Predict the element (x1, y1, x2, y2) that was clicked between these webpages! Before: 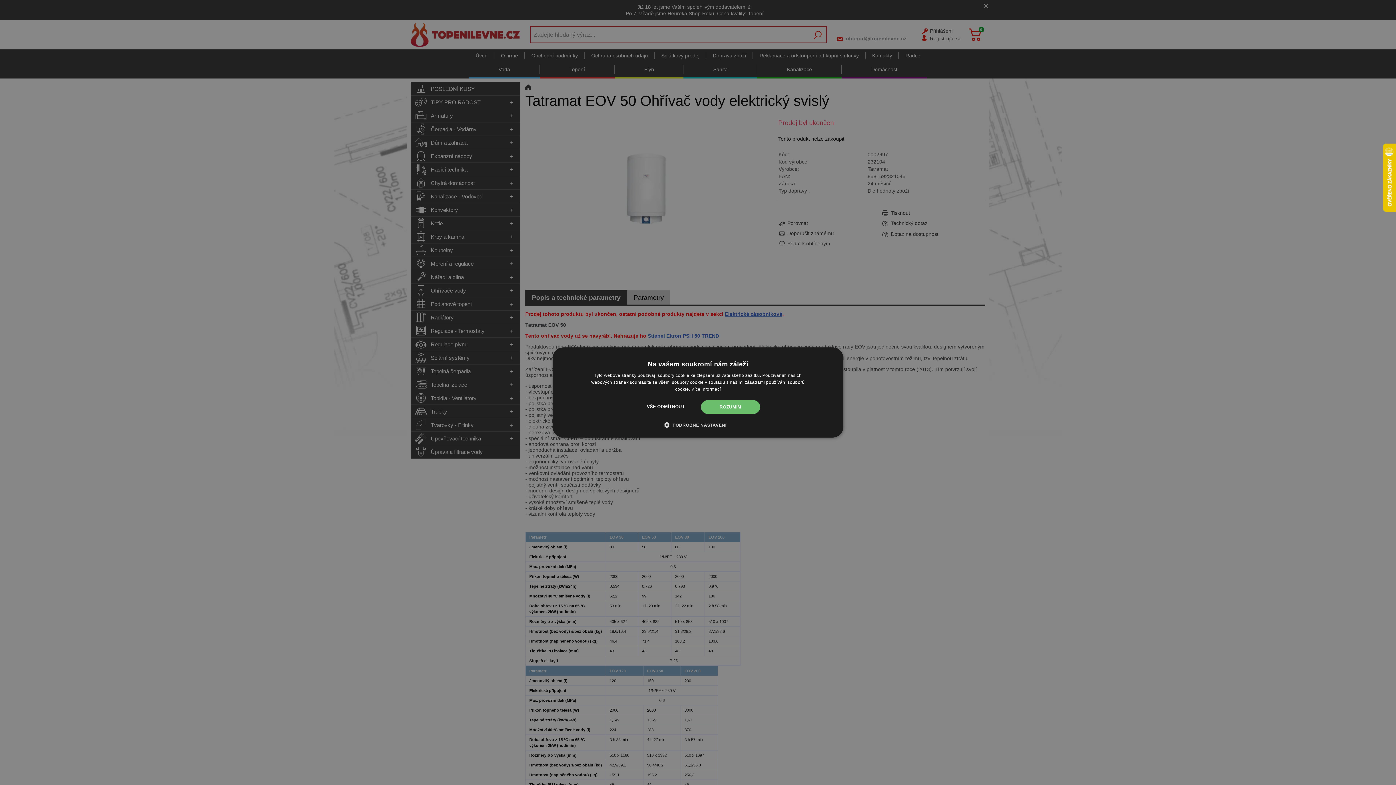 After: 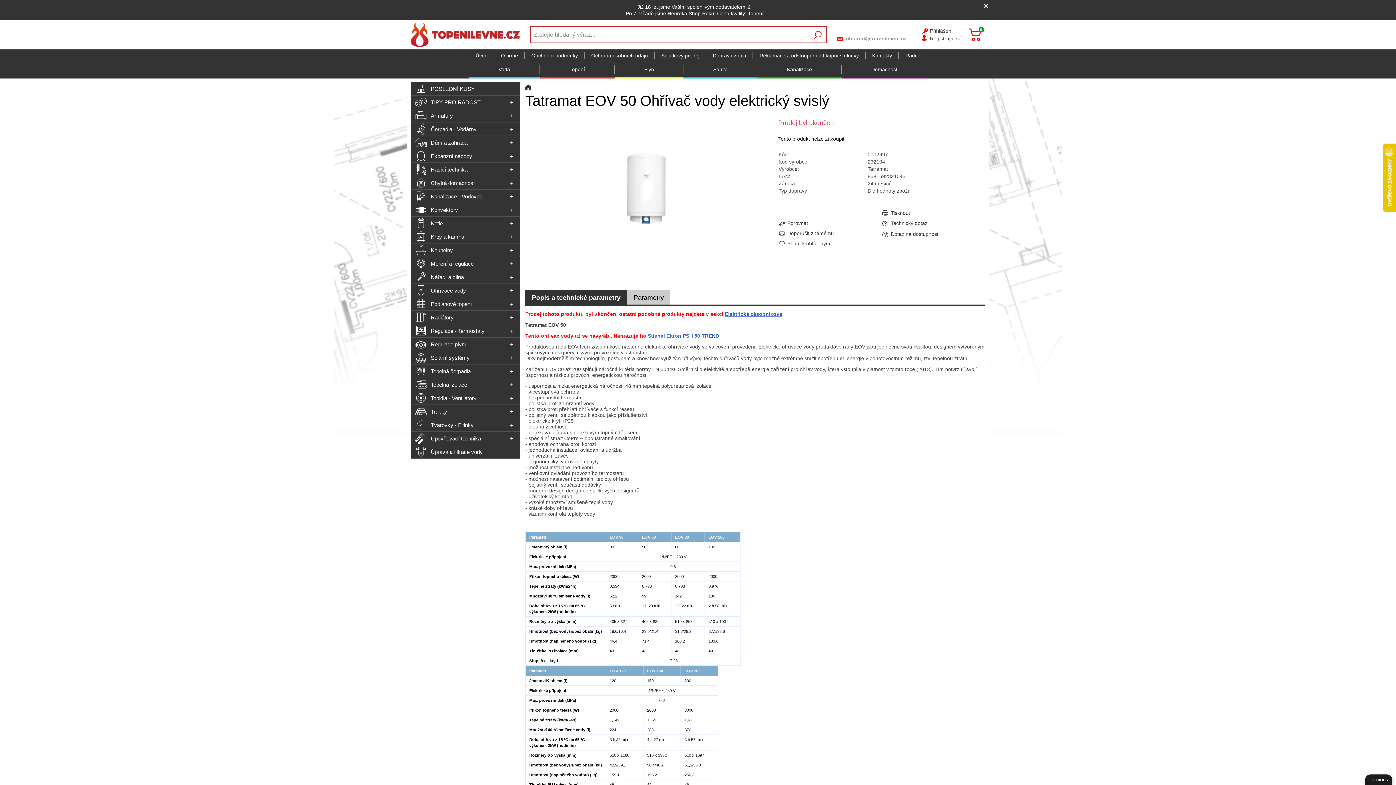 Action: label: ROZUMÍM bbox: (700, 400, 760, 414)